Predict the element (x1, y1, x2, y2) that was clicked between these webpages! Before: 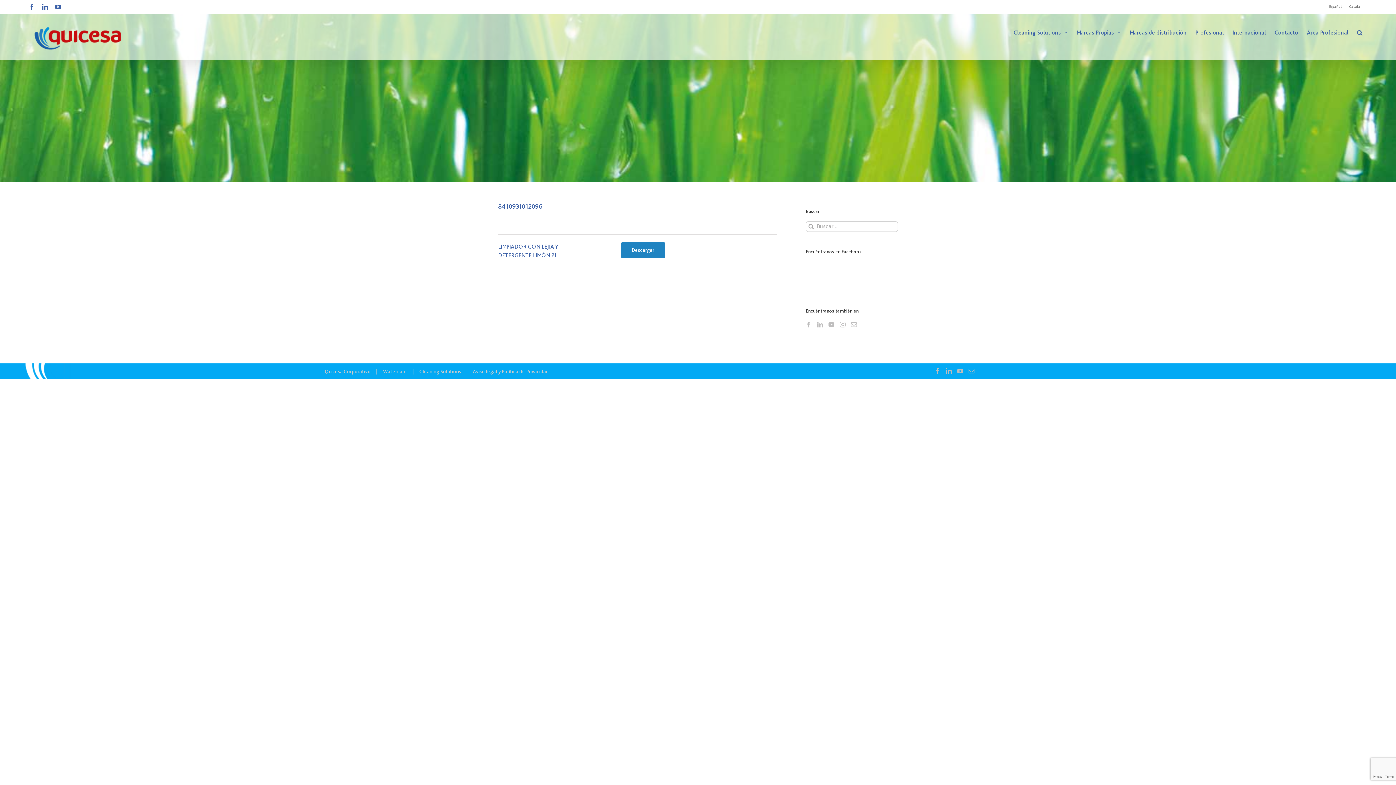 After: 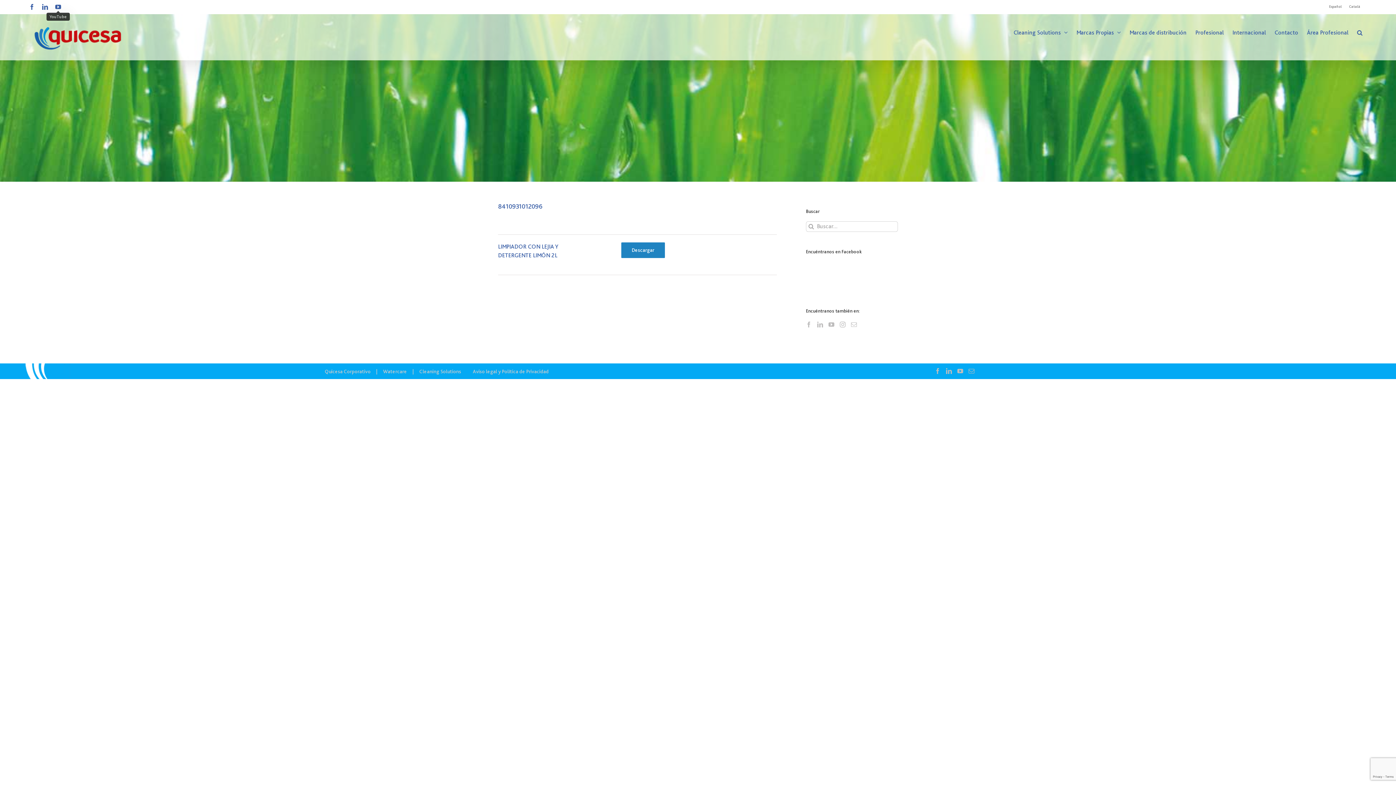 Action: bbox: (55, 3, 61, 9) label: YouTube